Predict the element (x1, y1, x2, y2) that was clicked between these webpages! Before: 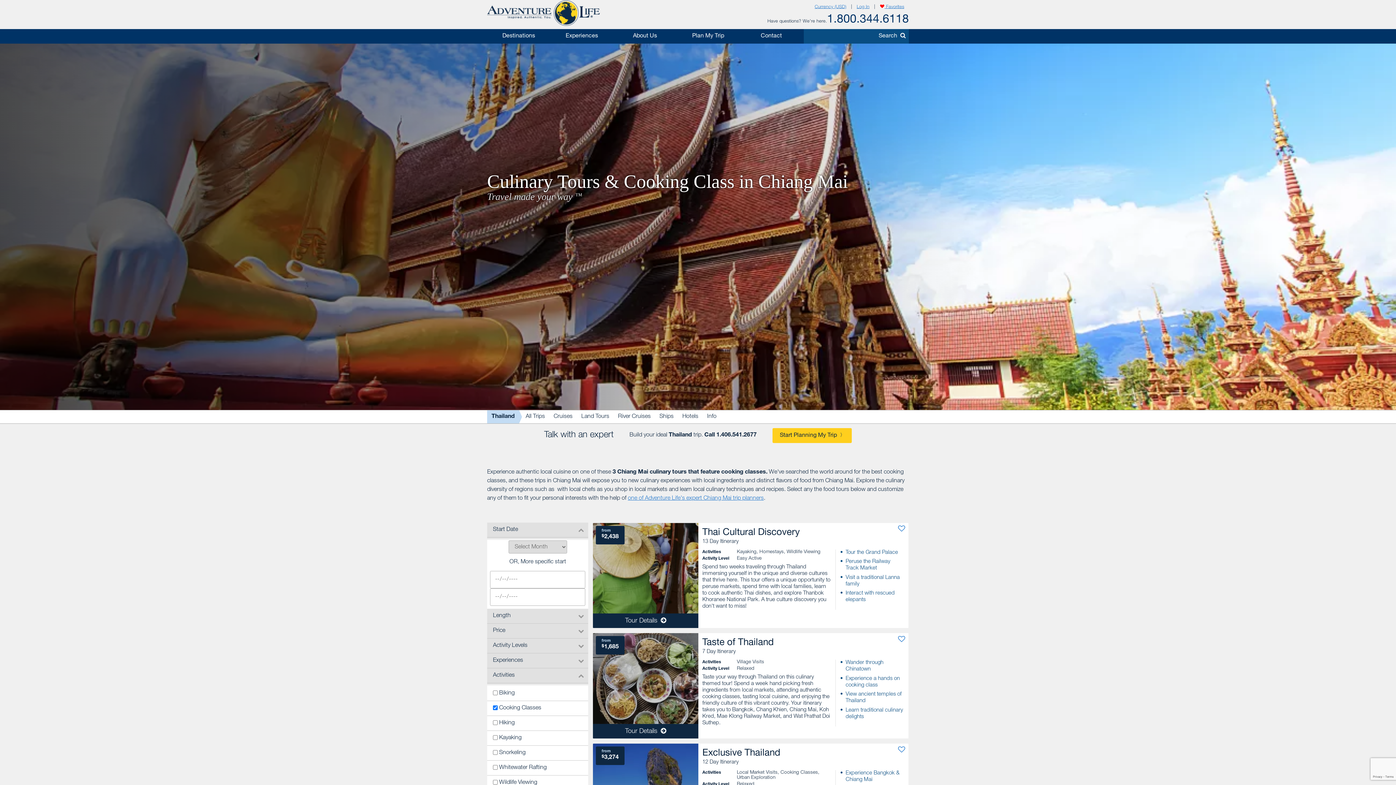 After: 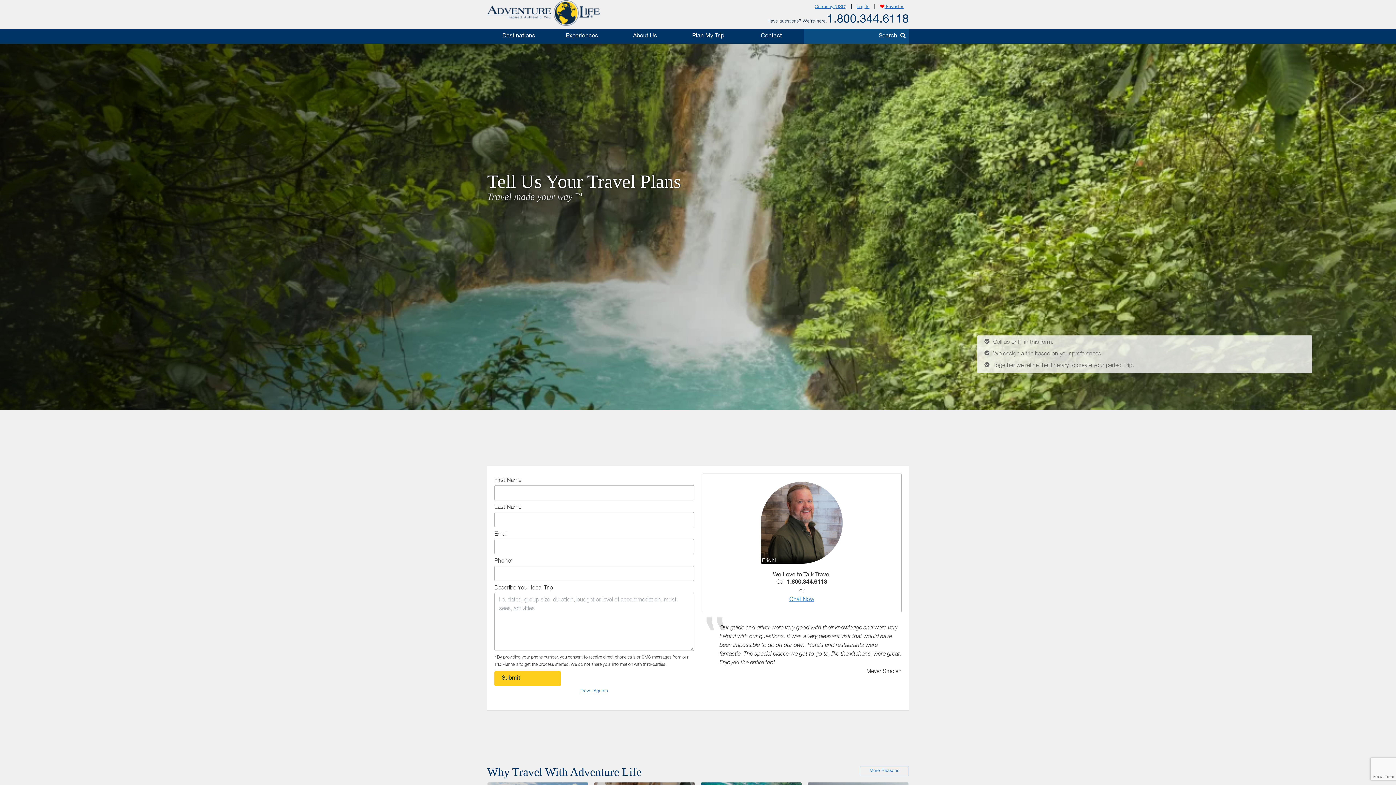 Action: bbox: (628, 495, 764, 501) label: one of Adventure Life's expert Chiang Mai trip planners